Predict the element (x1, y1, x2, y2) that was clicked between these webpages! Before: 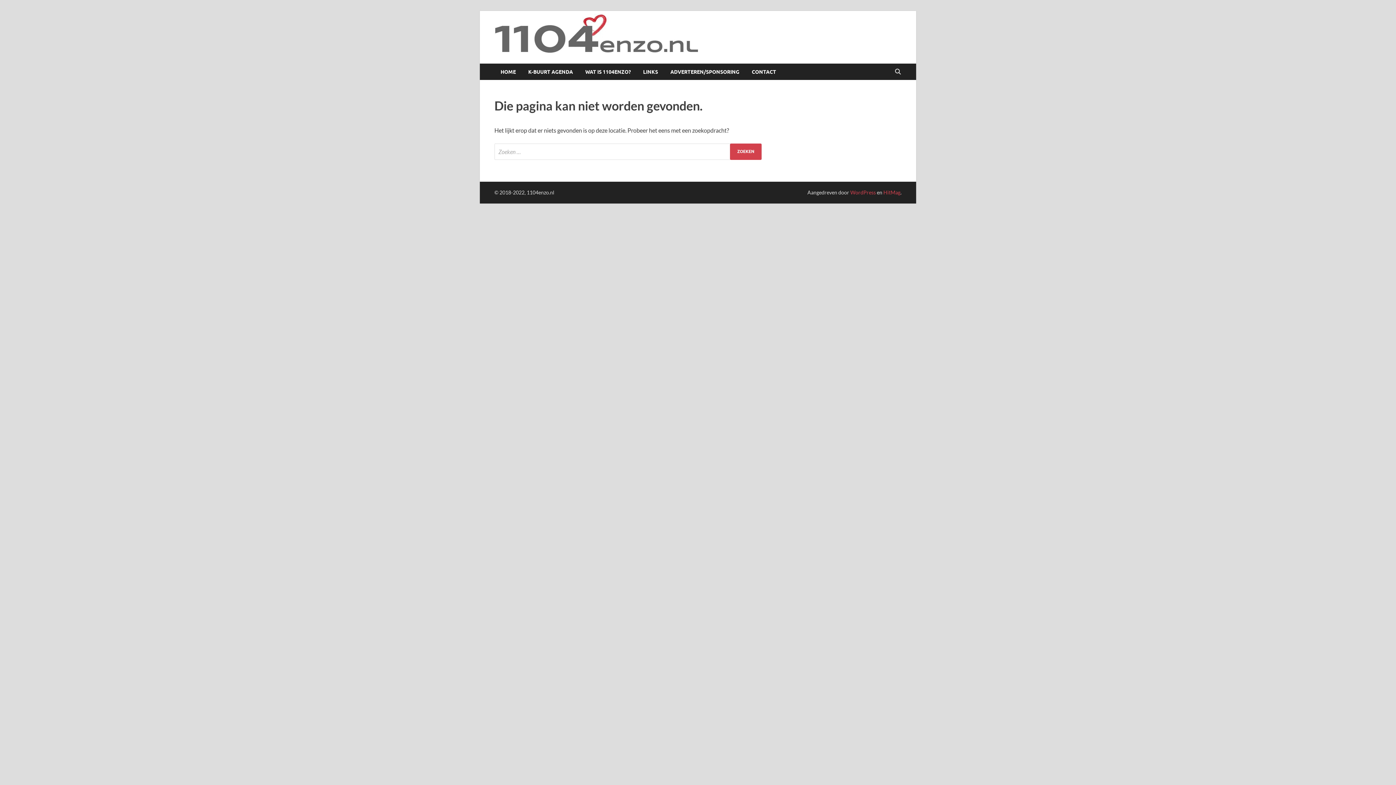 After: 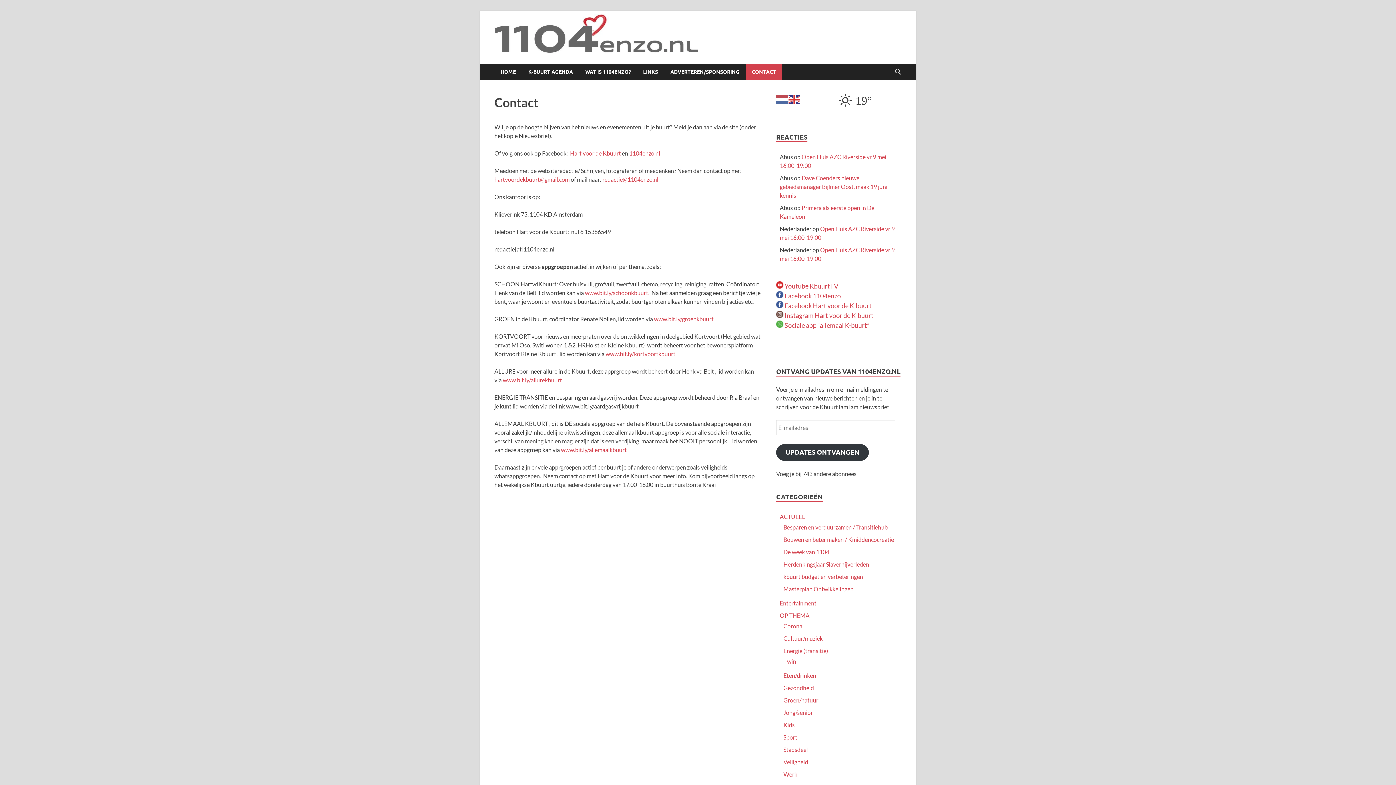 Action: bbox: (745, 63, 782, 80) label: CONTACT